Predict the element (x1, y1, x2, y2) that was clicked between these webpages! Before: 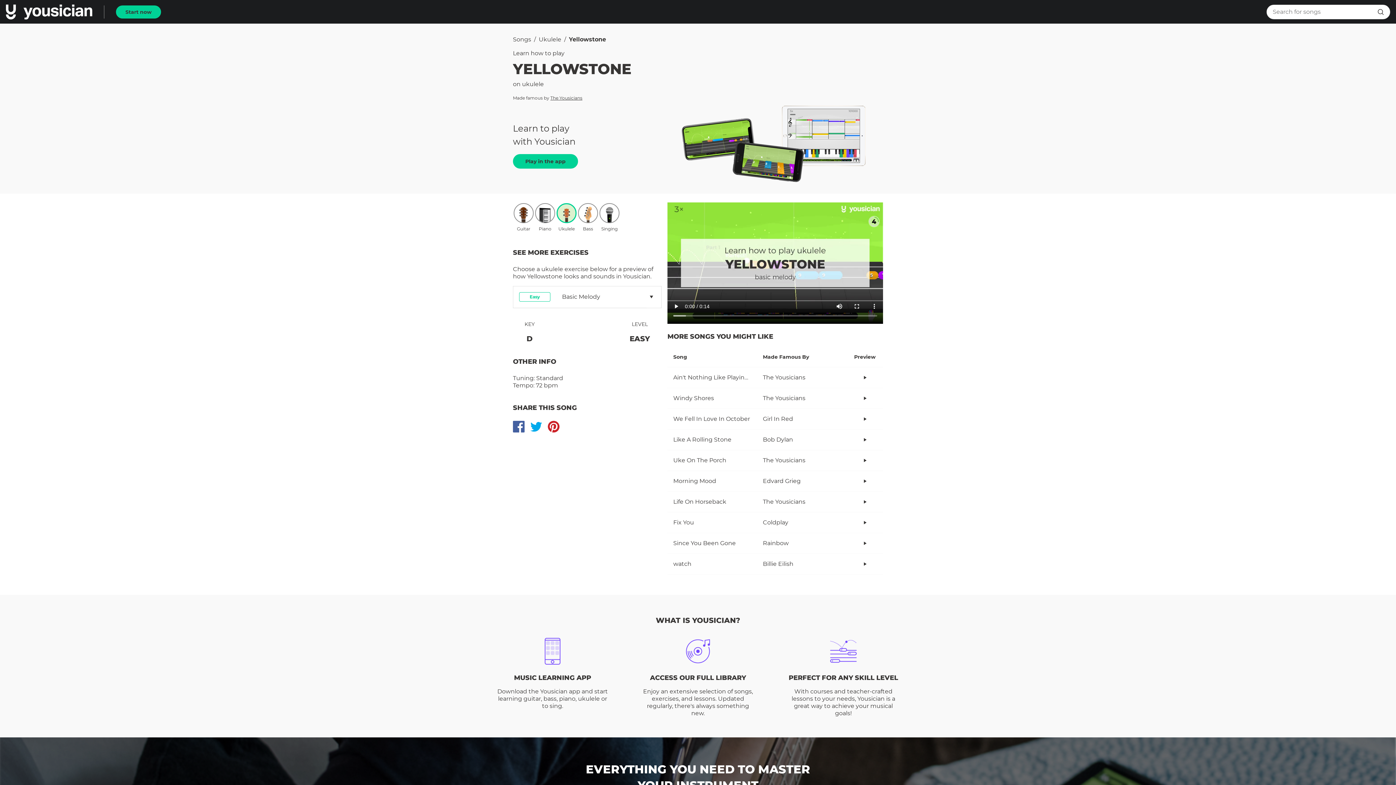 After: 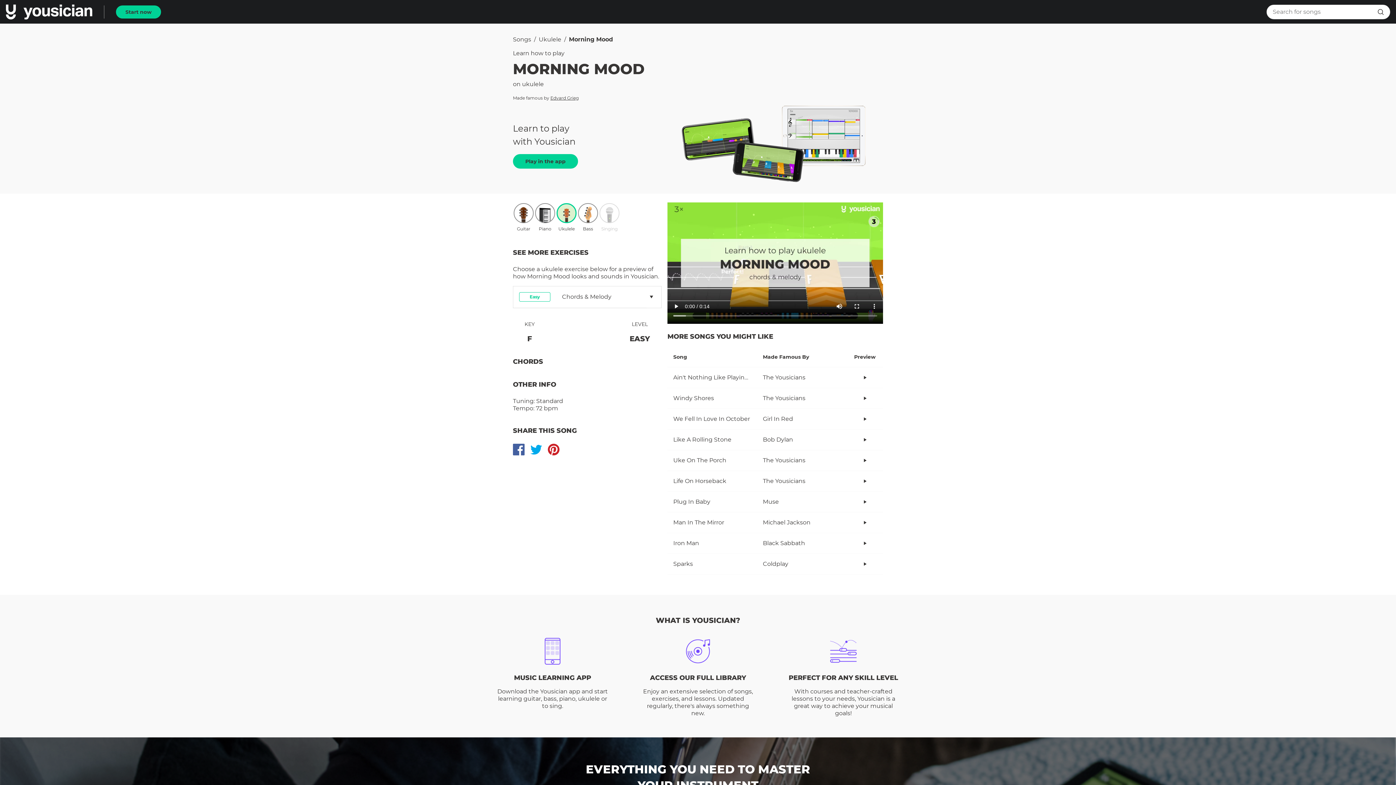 Action: label: Morning Mood

Edvard Grieg bbox: (667, 471, 883, 491)